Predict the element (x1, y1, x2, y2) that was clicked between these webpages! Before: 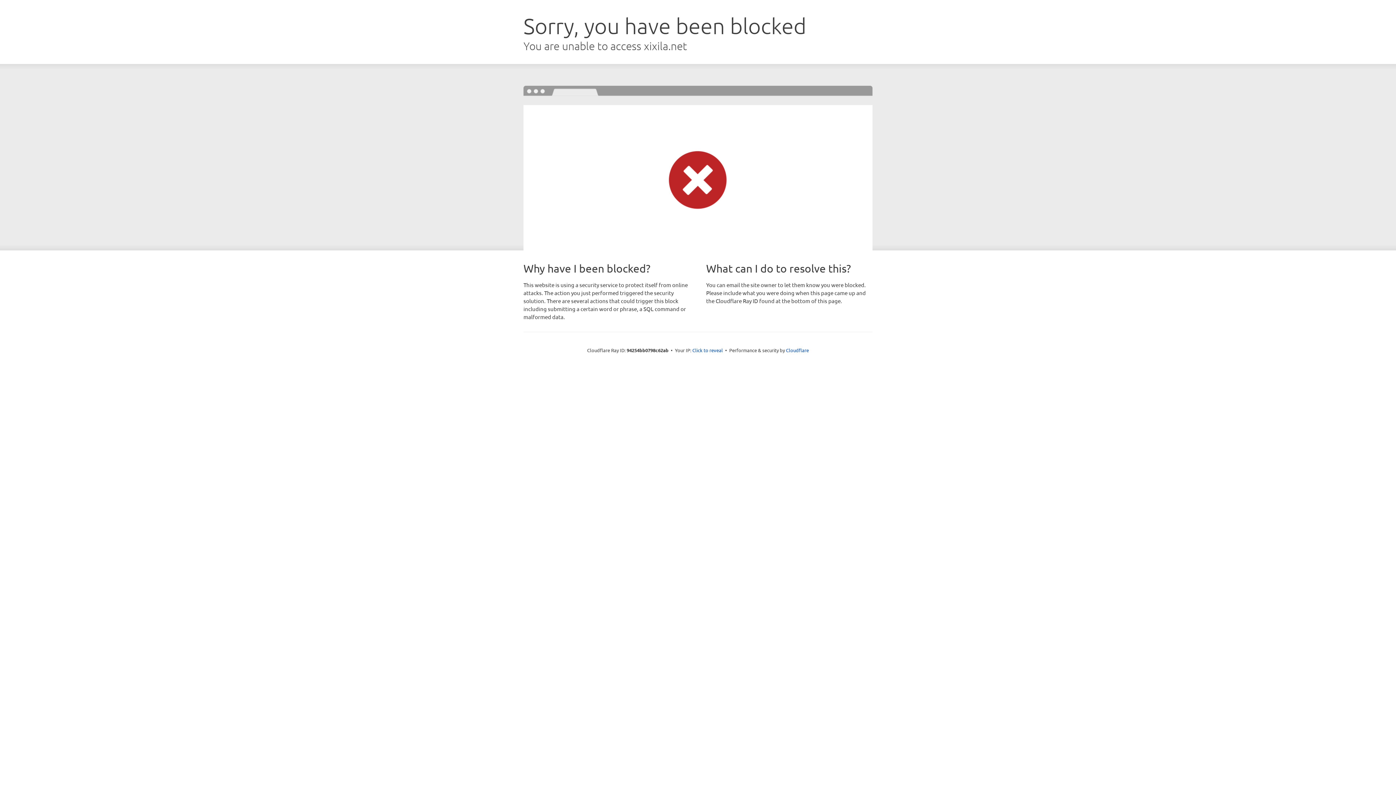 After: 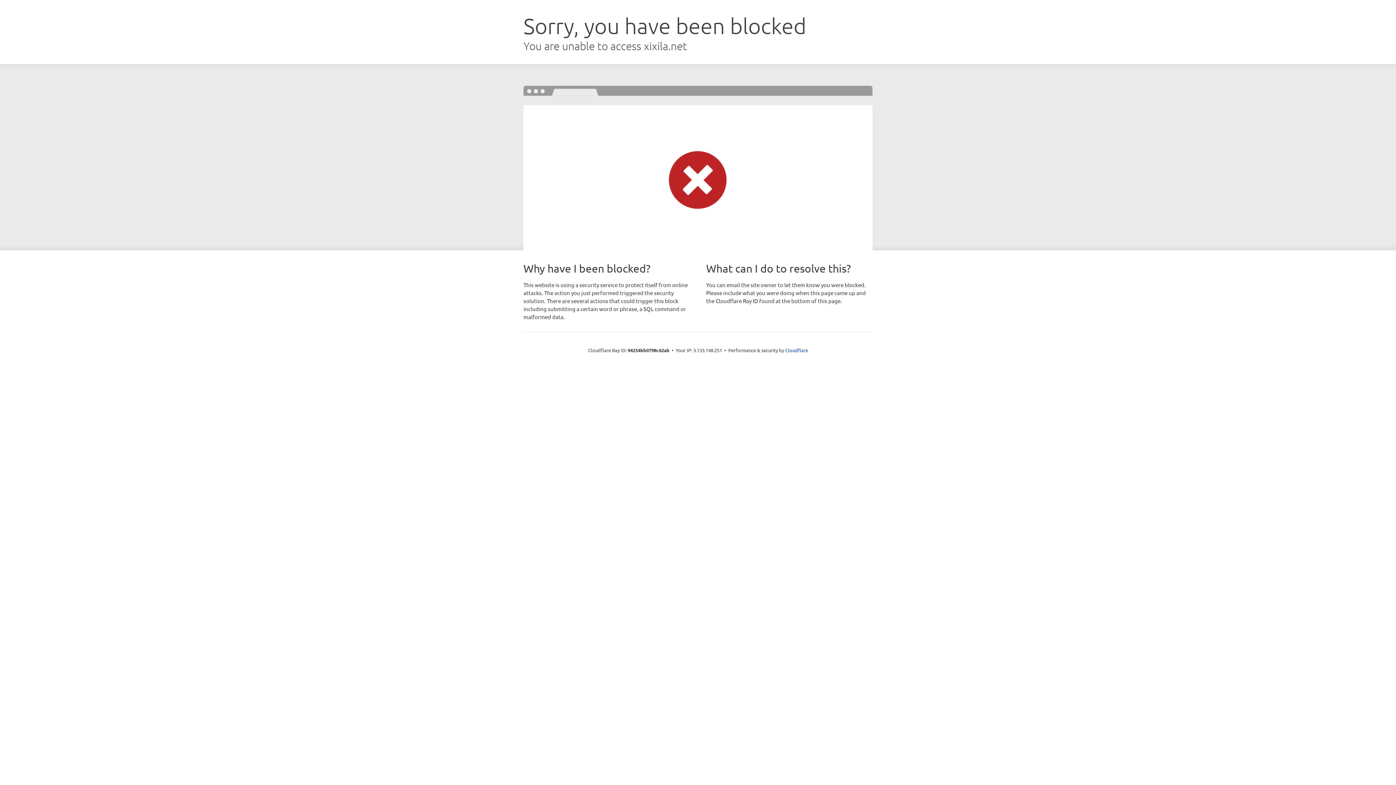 Action: label: Click to reveal bbox: (692, 346, 723, 353)